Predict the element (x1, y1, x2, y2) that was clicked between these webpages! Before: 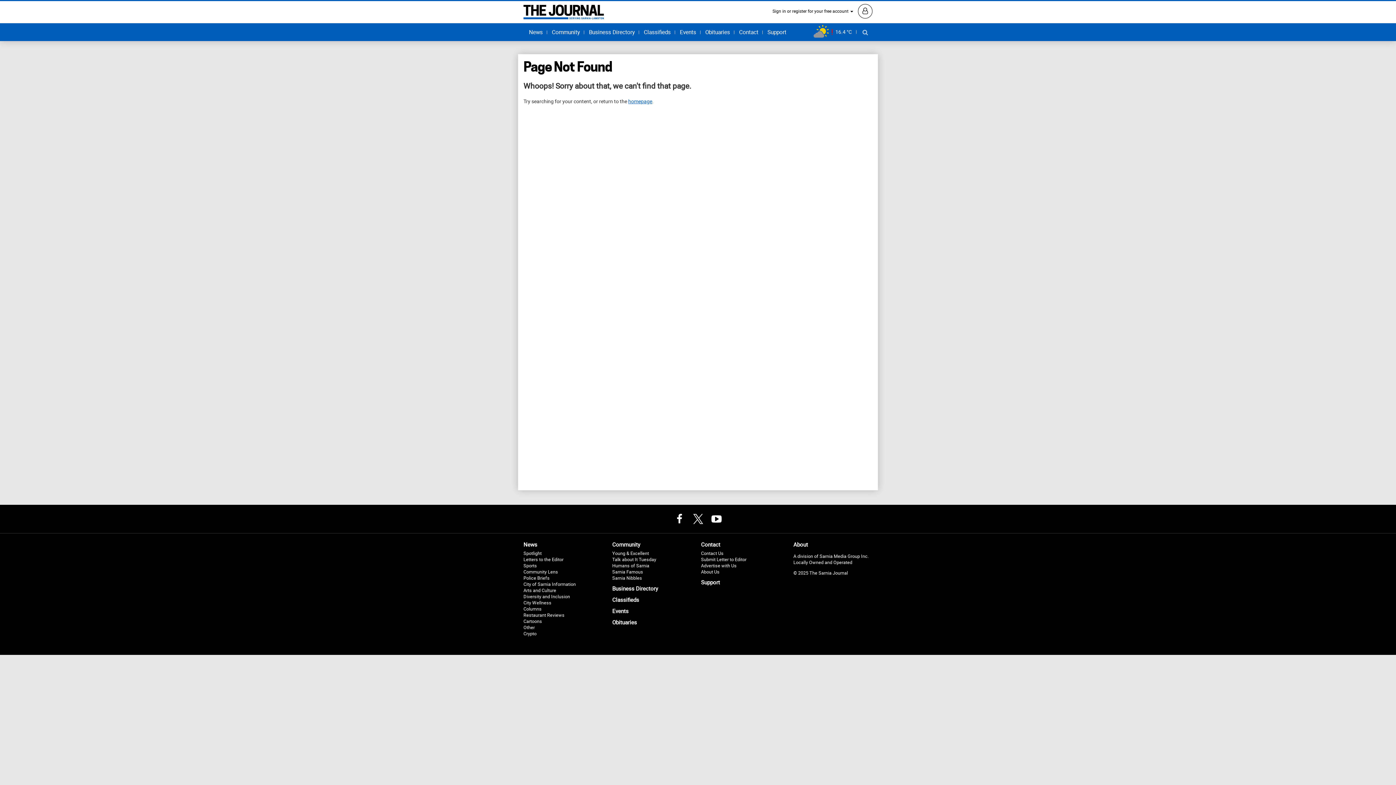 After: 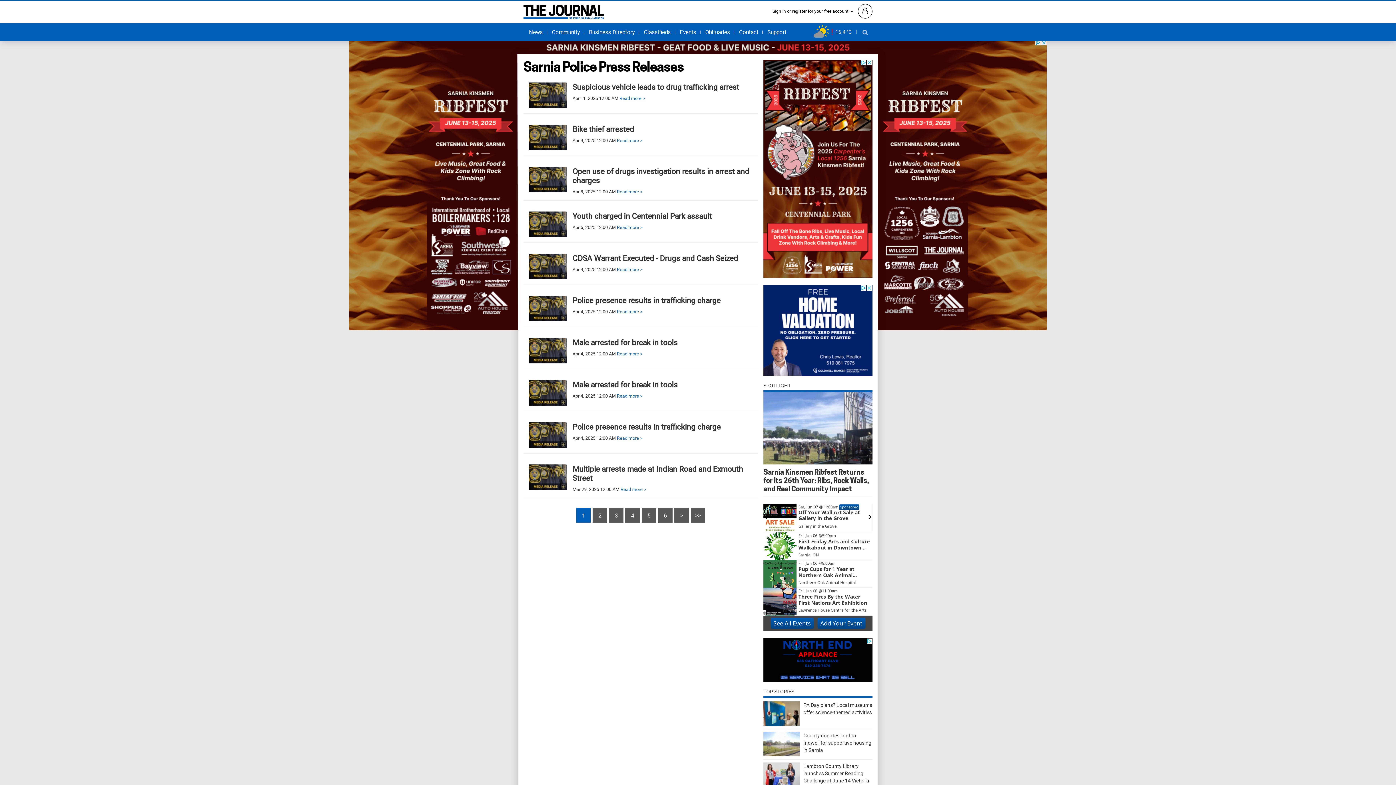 Action: bbox: (523, 575, 549, 581) label: Police Briefs